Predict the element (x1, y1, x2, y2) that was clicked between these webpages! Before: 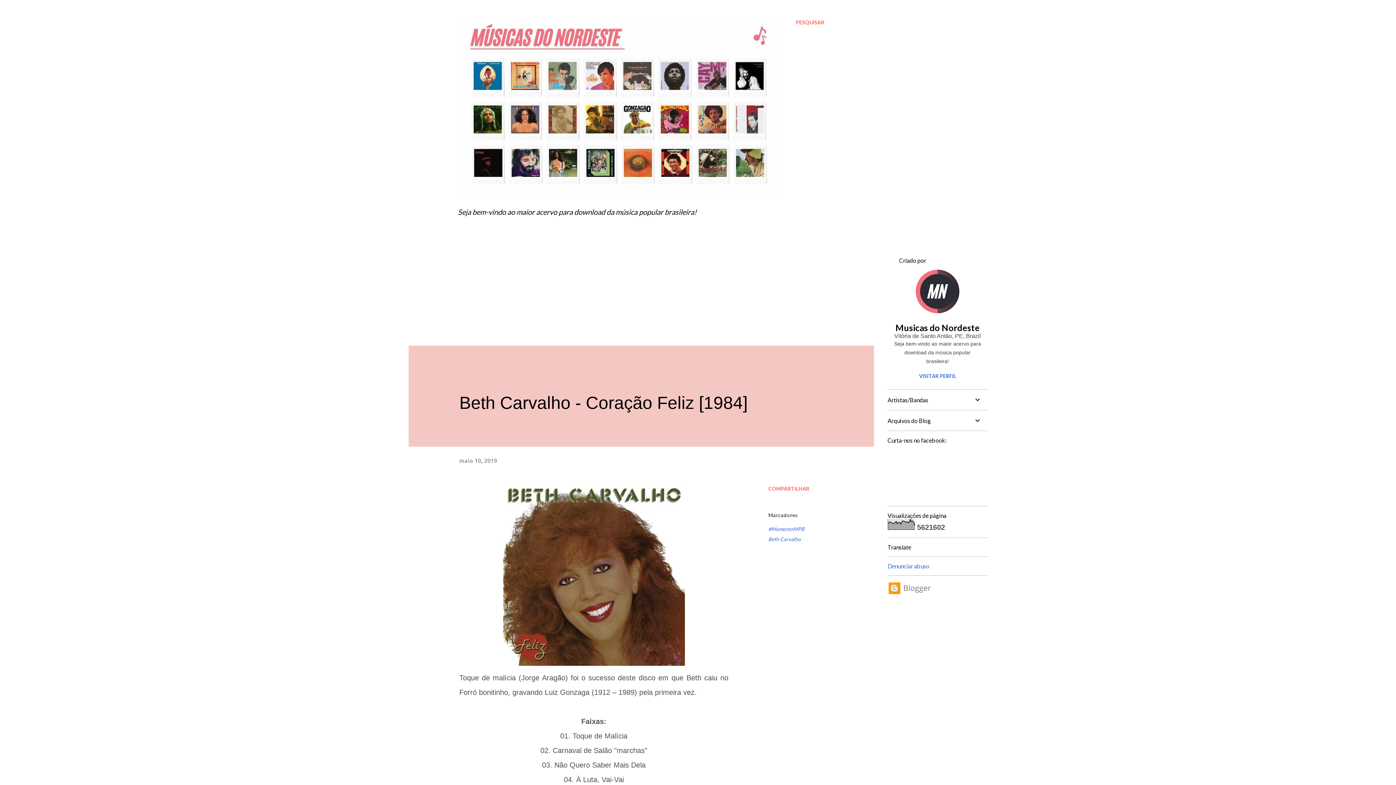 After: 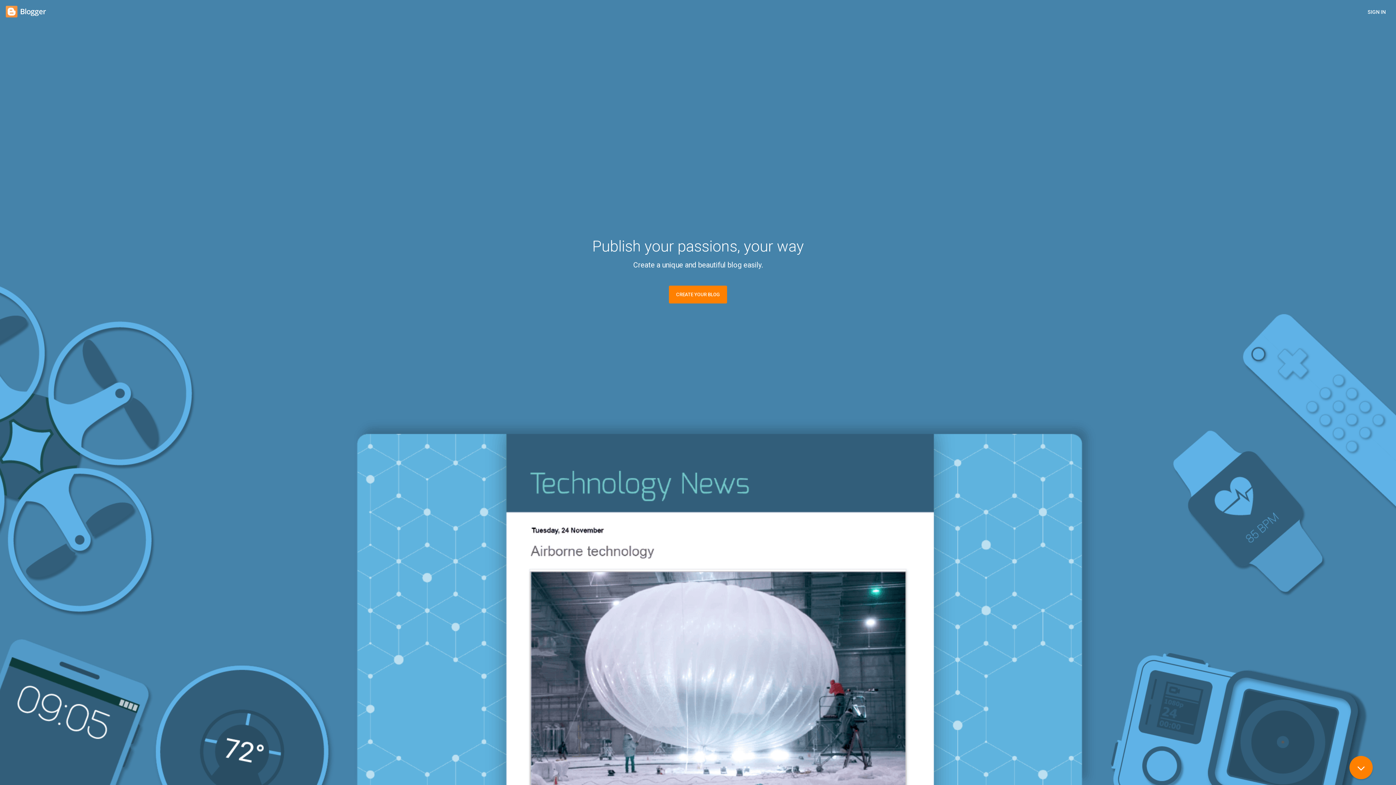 Action: bbox: (887, 588, 934, 596)